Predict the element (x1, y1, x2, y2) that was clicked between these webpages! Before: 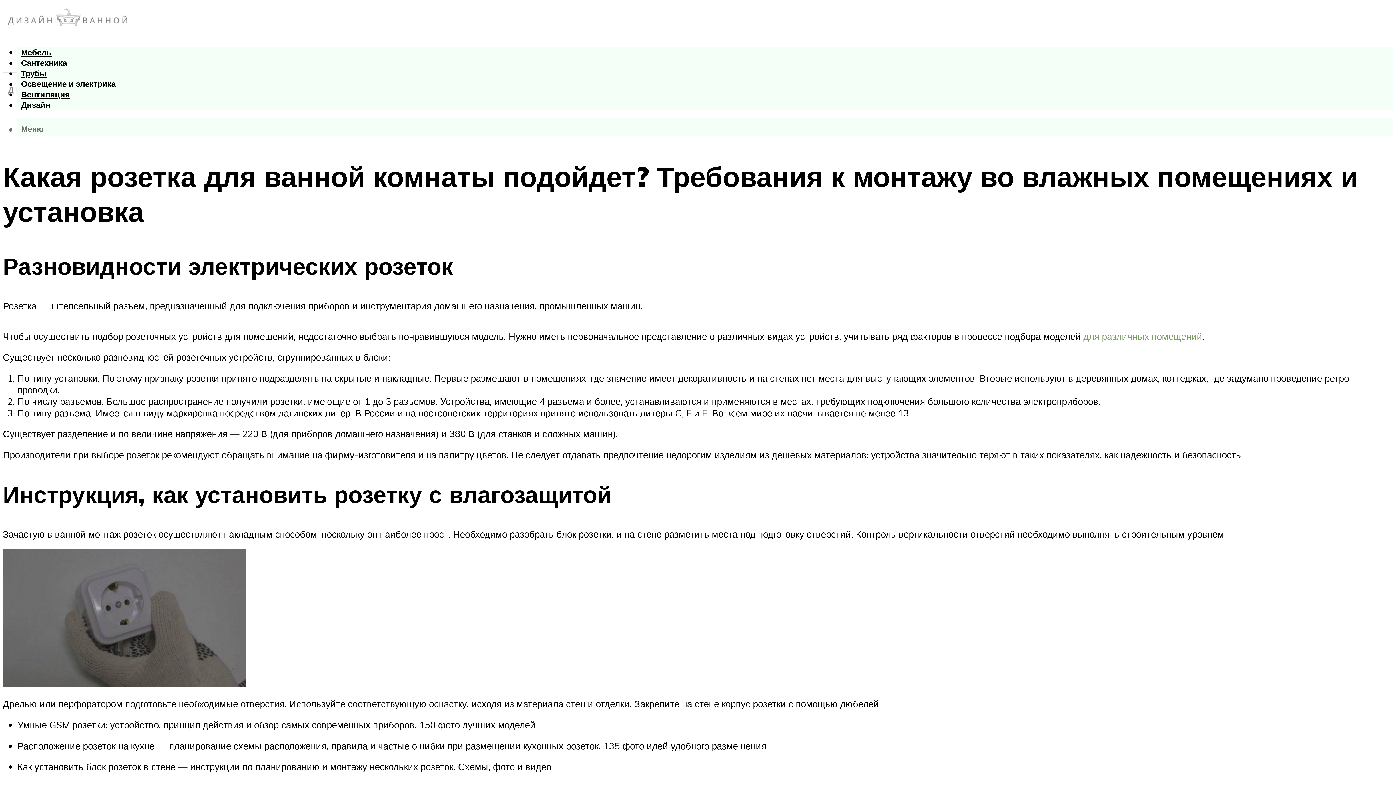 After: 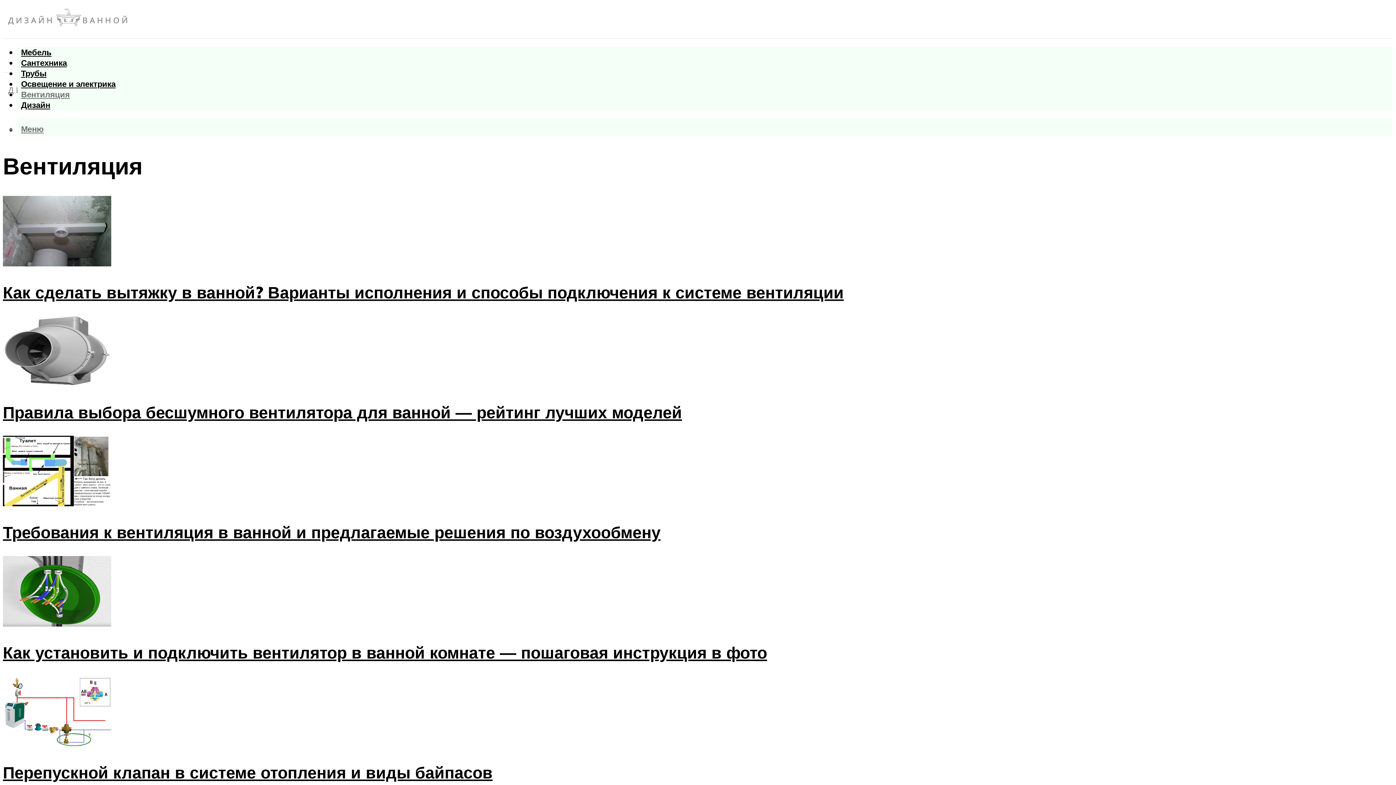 Action: label: Вентиляция bbox: (17, 89, 73, 99)